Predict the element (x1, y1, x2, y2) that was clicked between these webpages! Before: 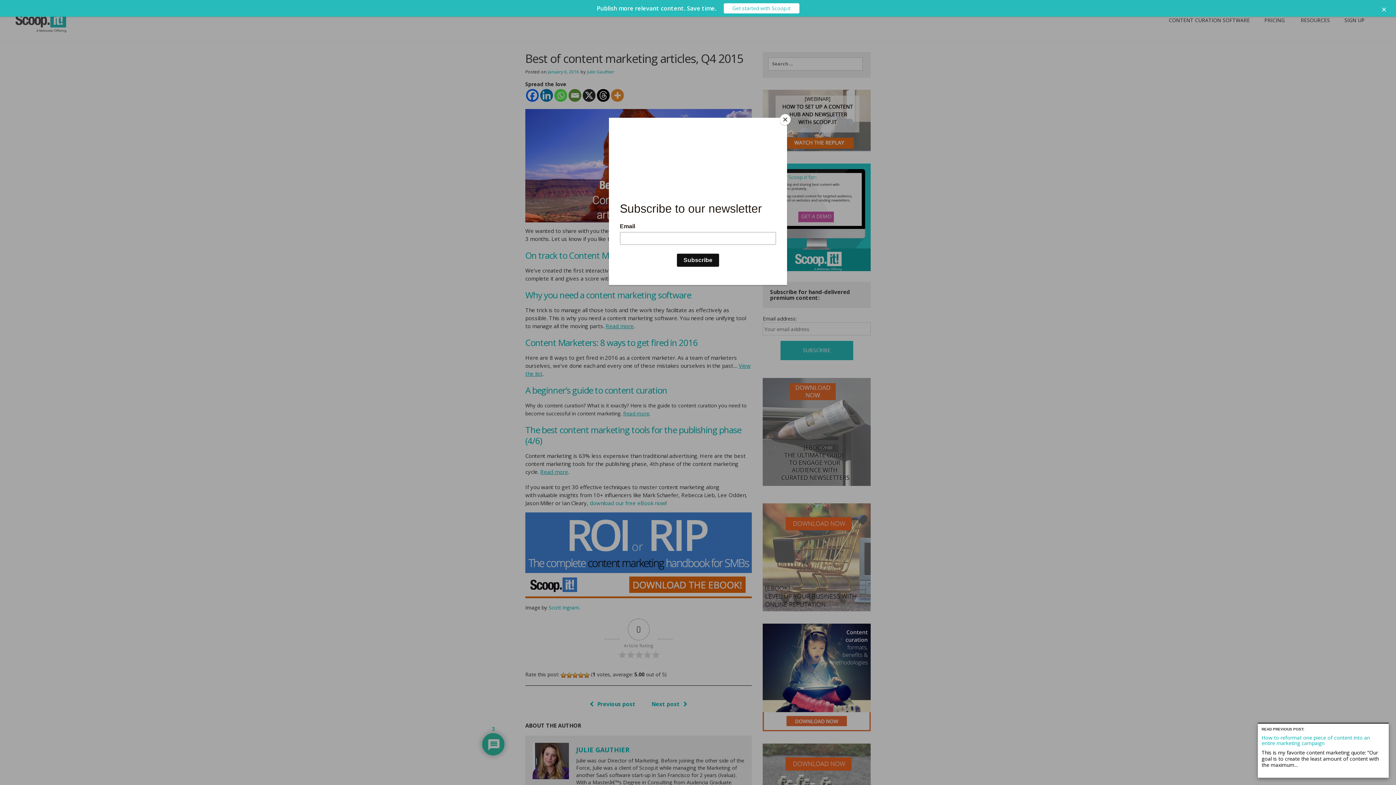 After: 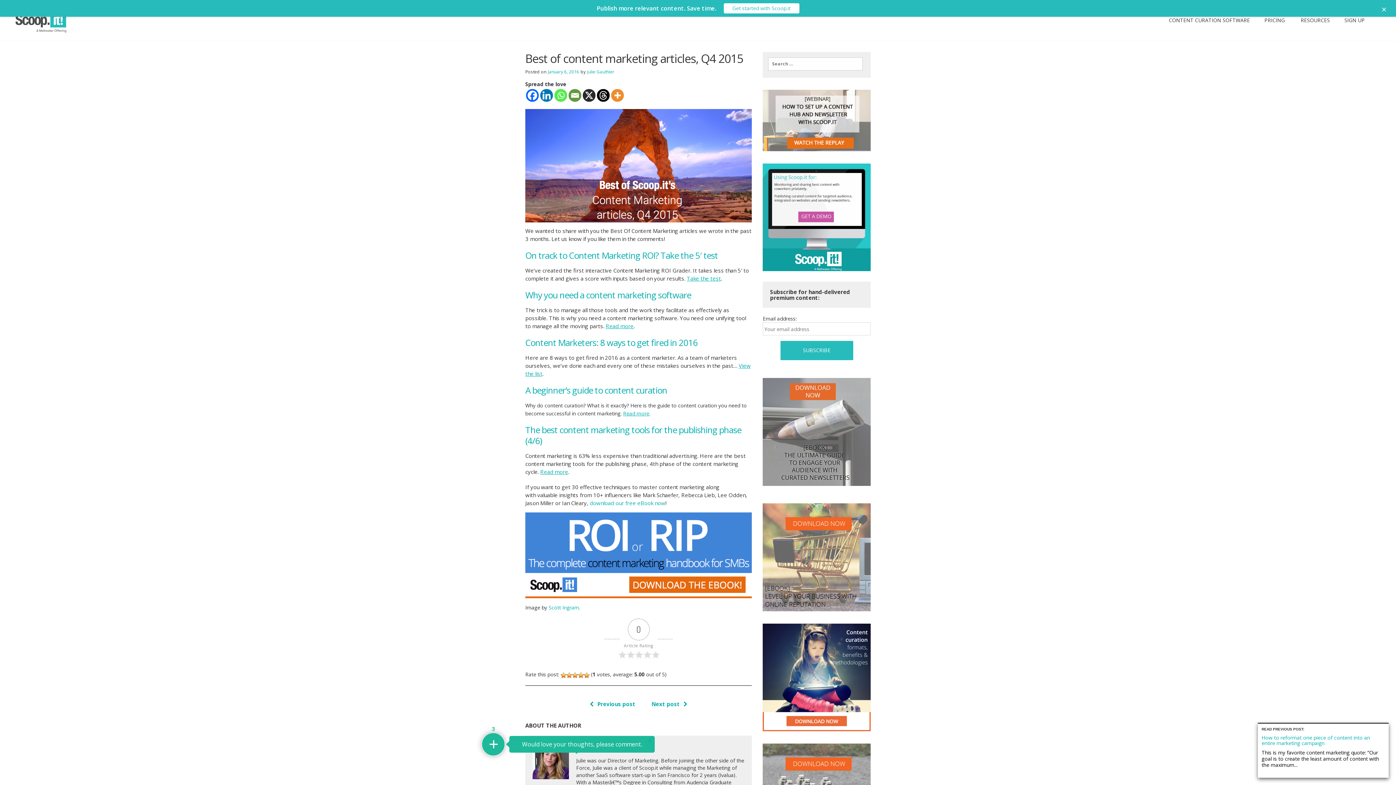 Action: bbox: (780, 114, 790, 125) label: Close